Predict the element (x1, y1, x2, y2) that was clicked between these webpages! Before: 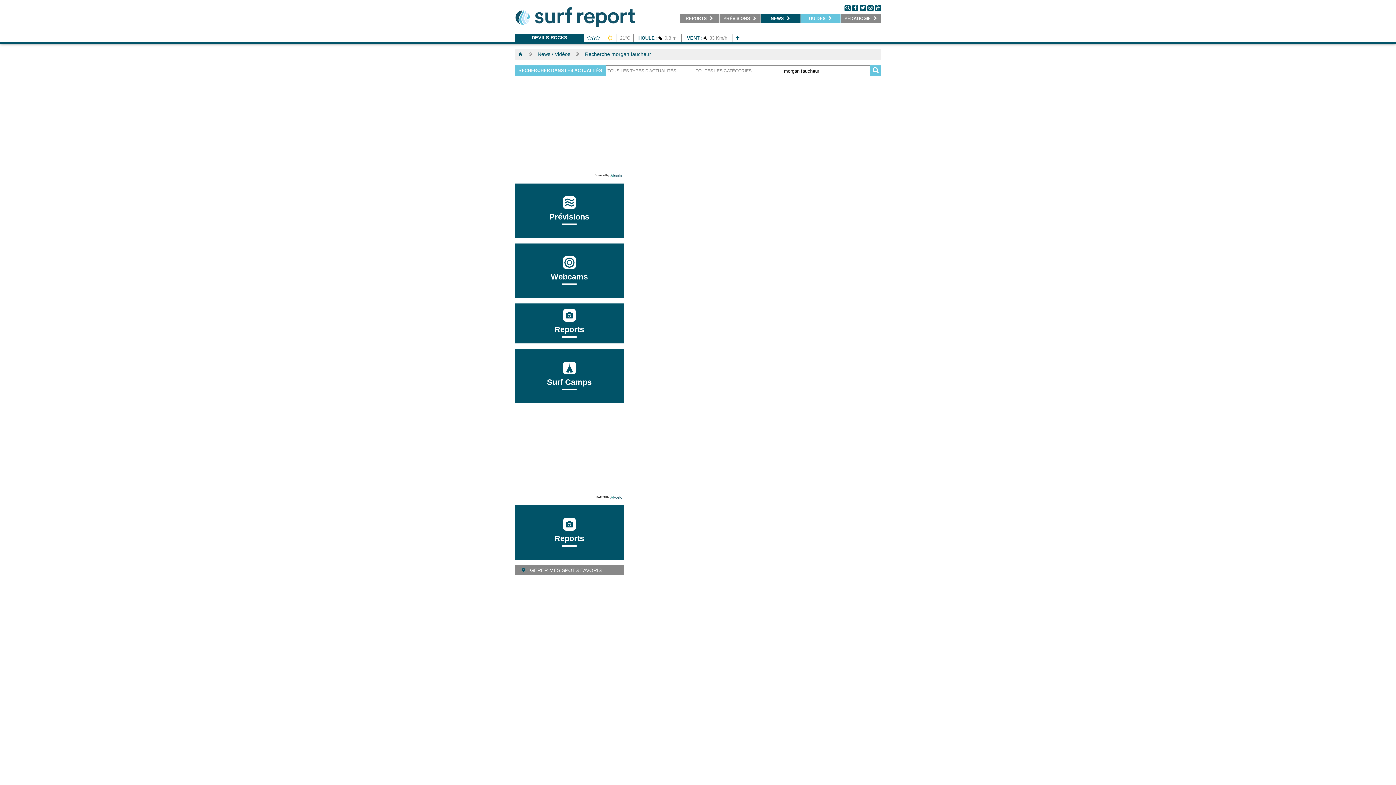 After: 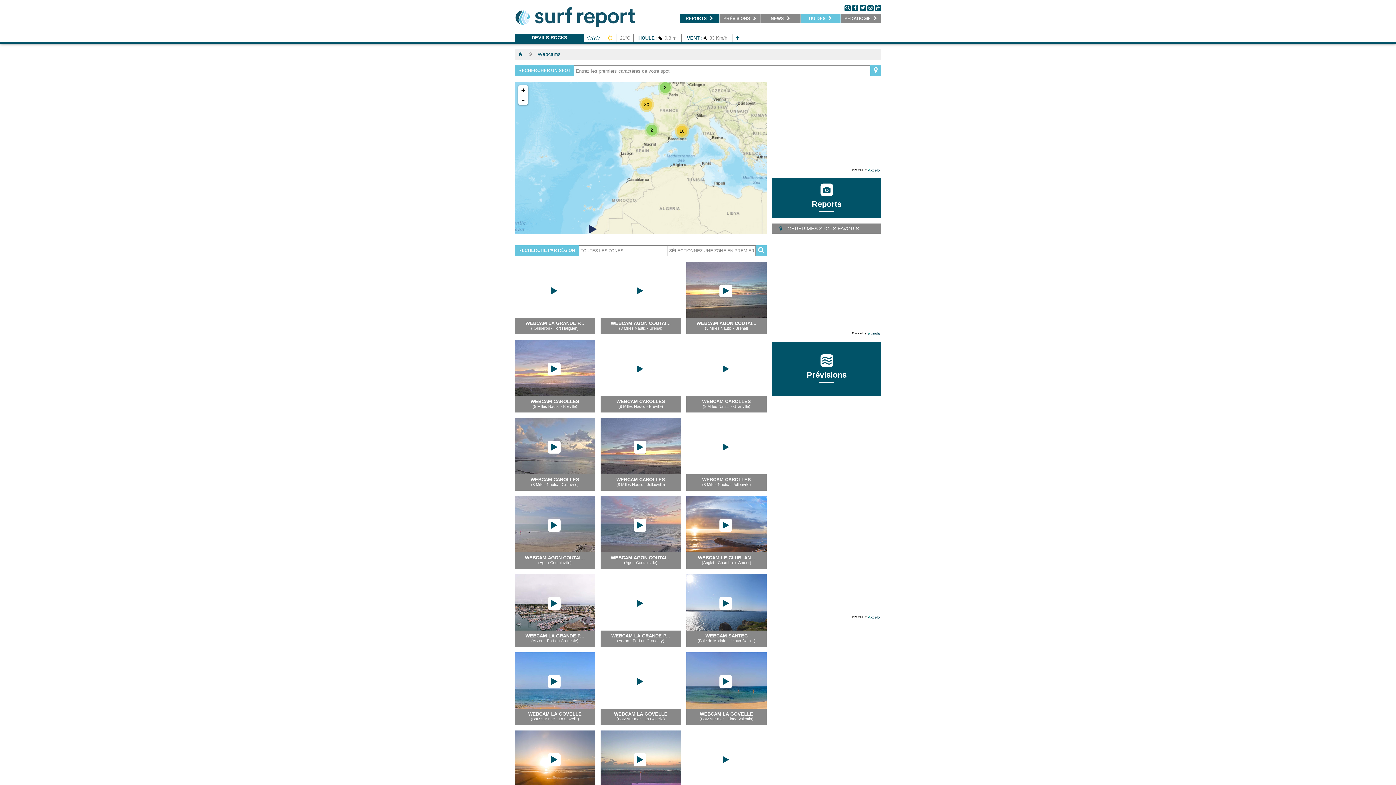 Action: bbox: (550, 272, 588, 281) label: Webcams